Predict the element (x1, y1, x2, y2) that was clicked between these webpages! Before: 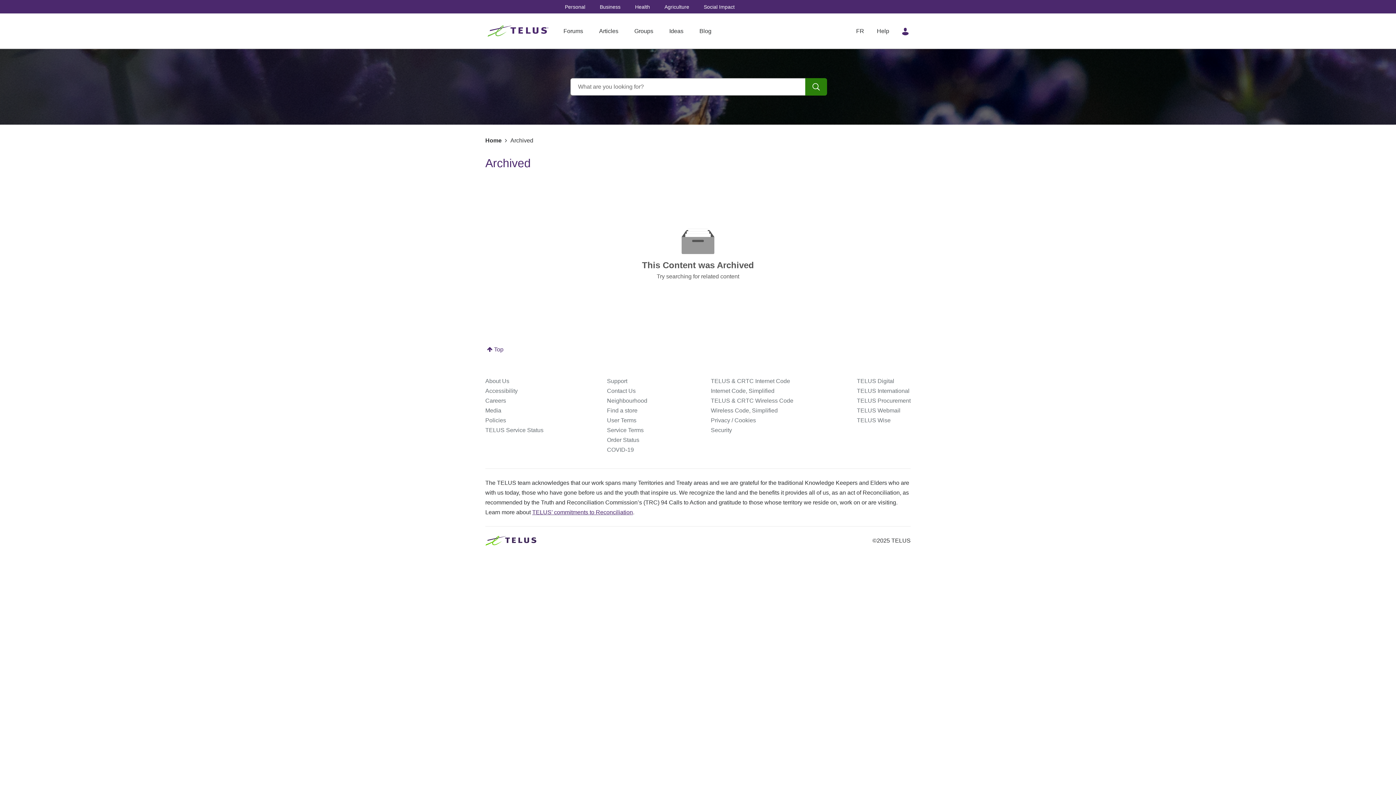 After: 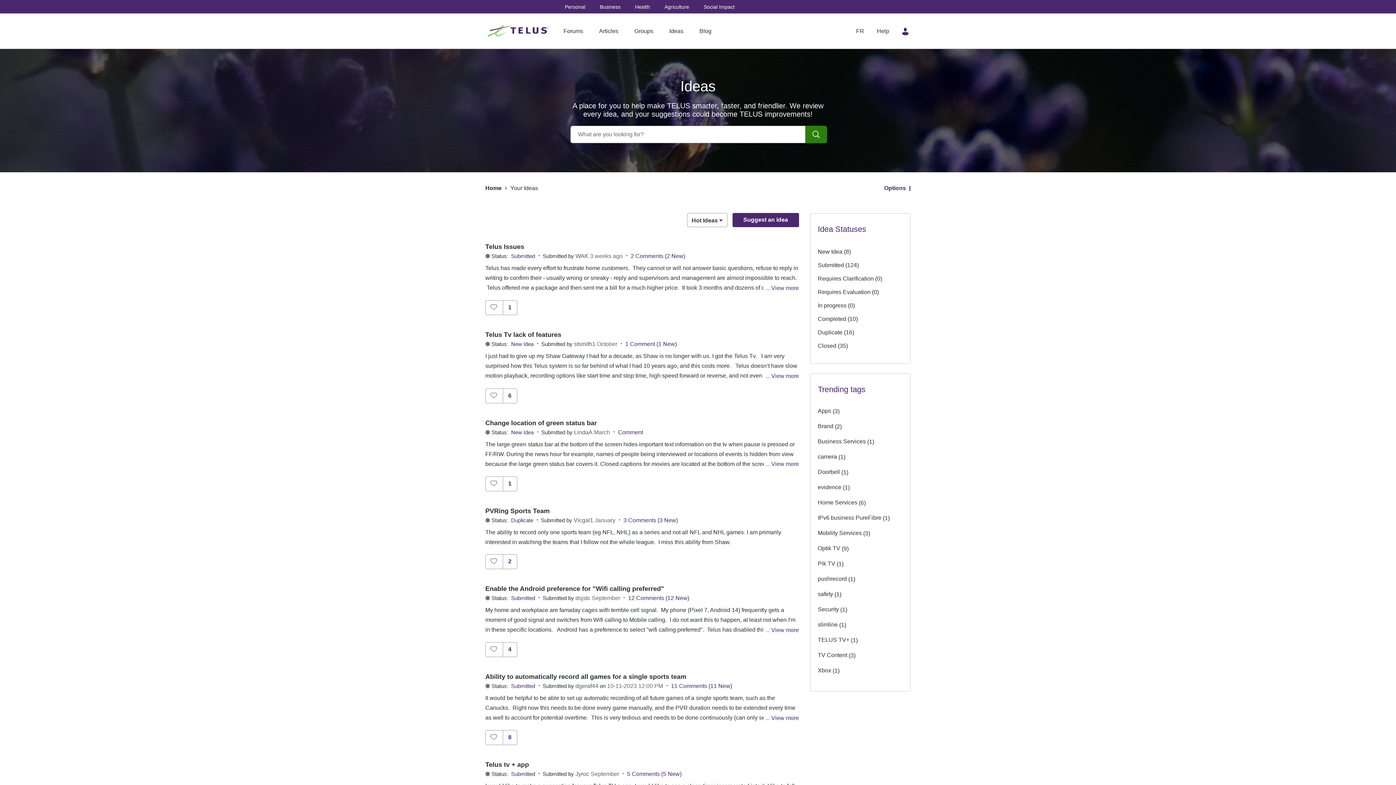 Action: label: Ideas bbox: (662, 26, 690, 36)